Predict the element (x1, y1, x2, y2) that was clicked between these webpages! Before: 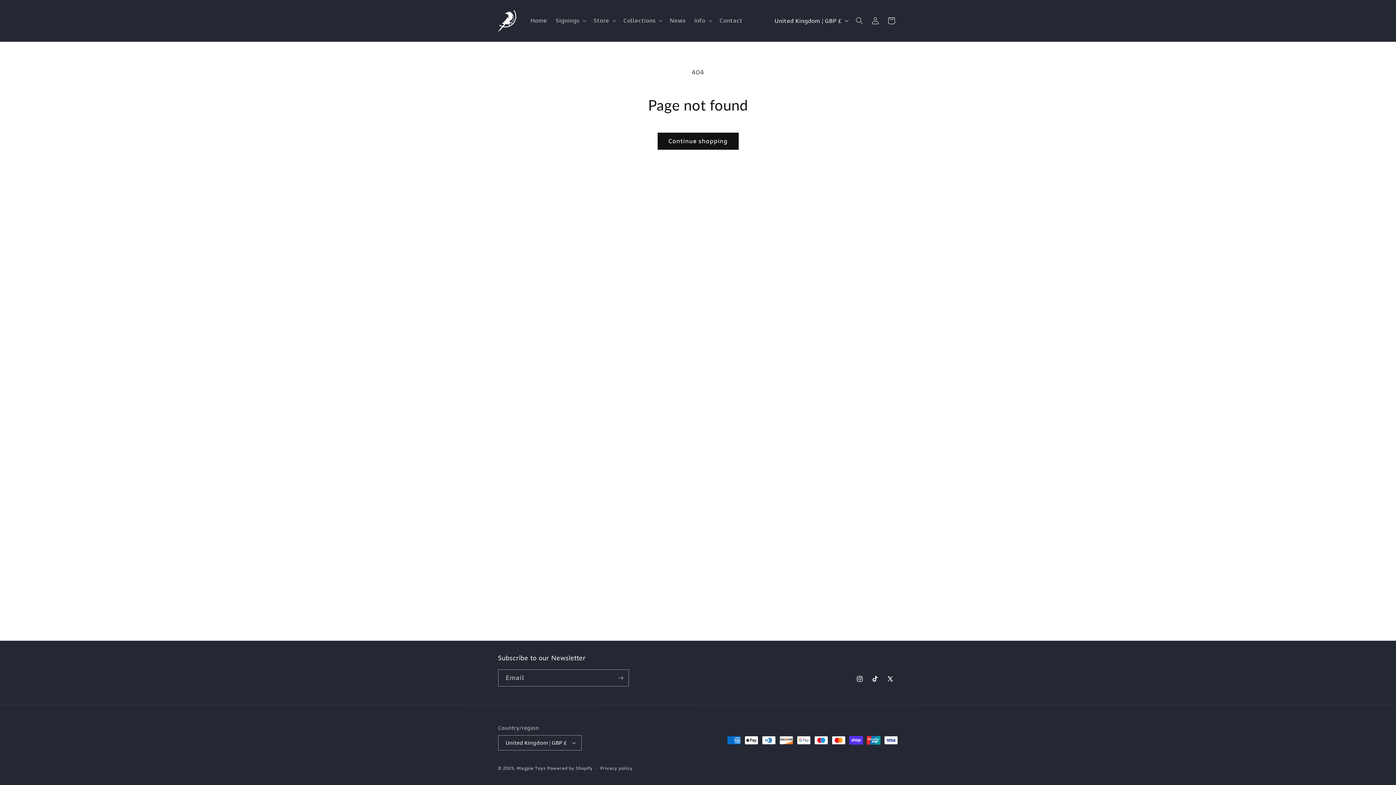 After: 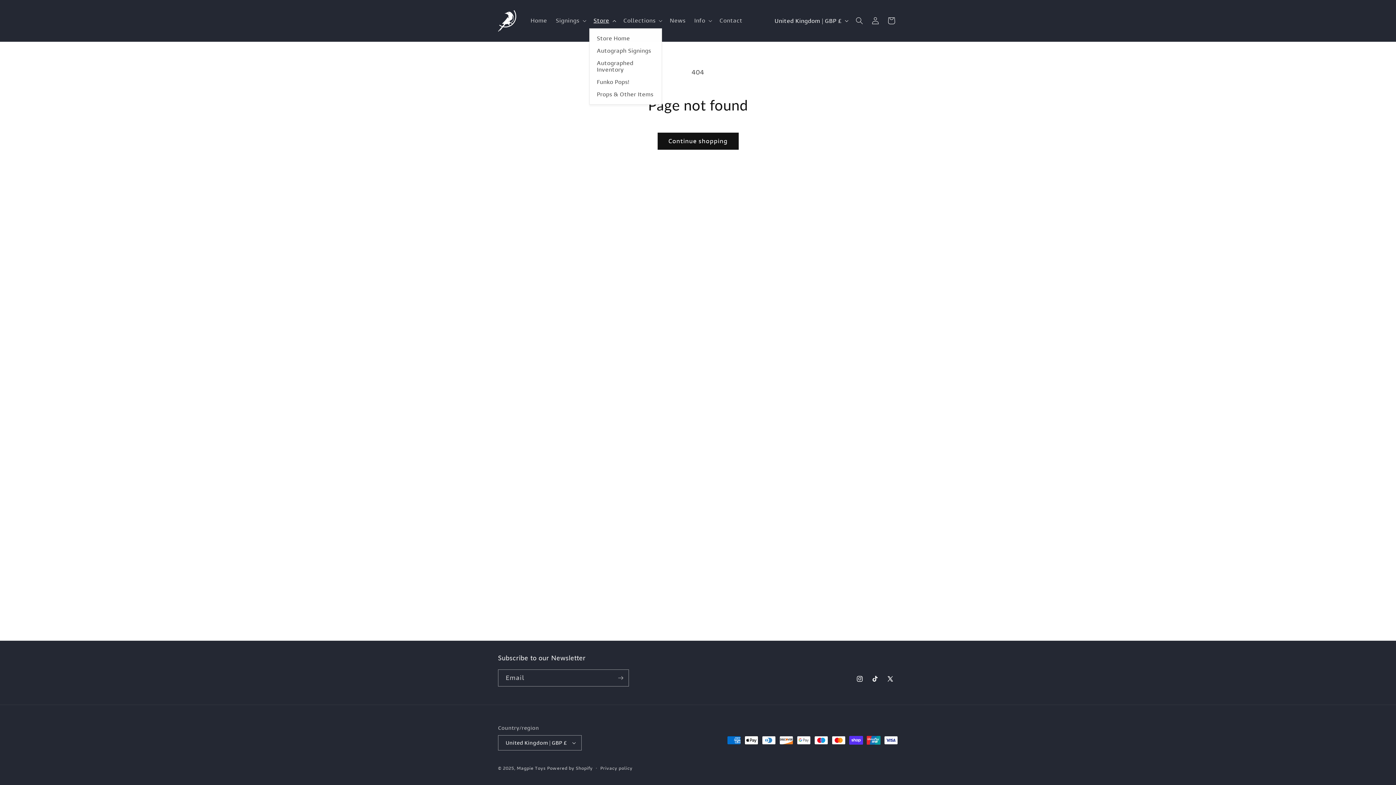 Action: label: Store bbox: (589, 13, 619, 28)